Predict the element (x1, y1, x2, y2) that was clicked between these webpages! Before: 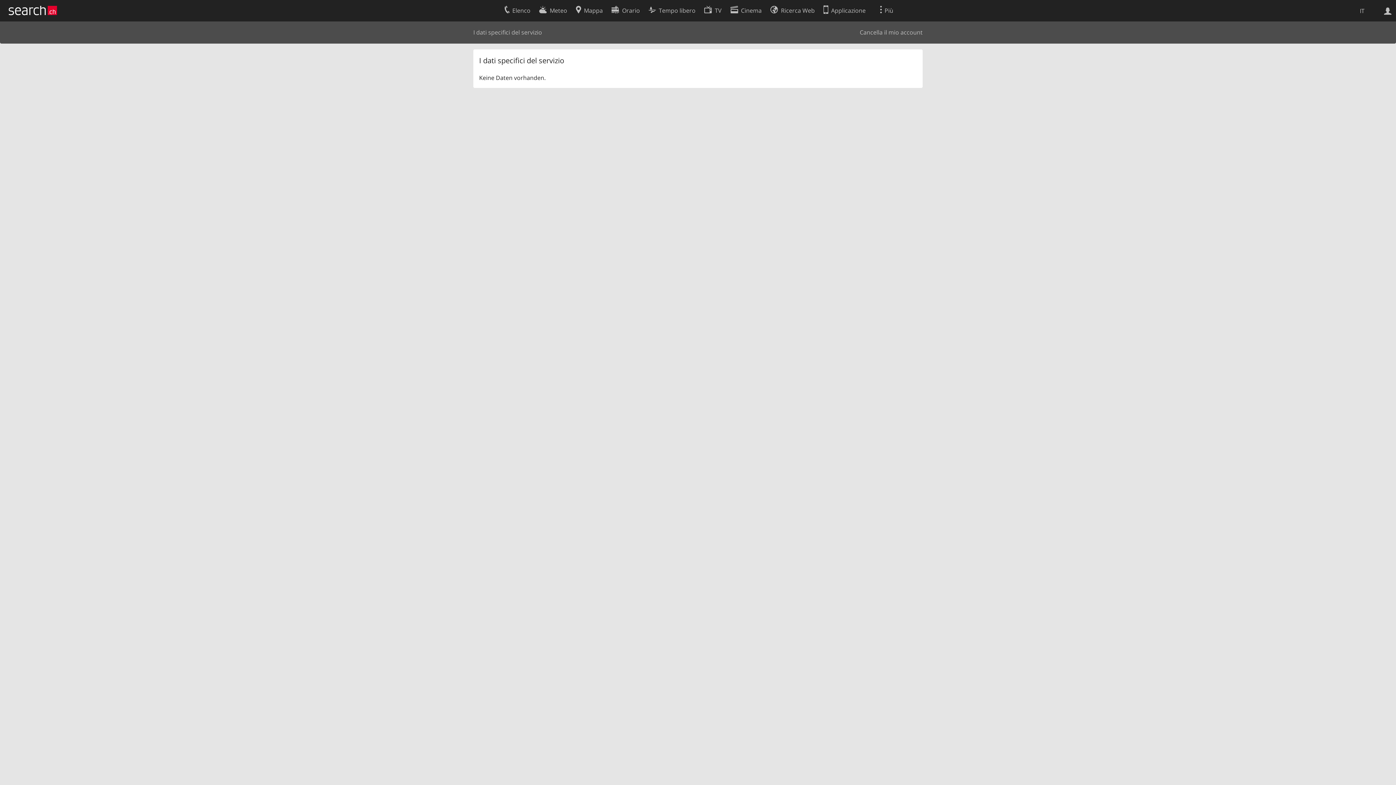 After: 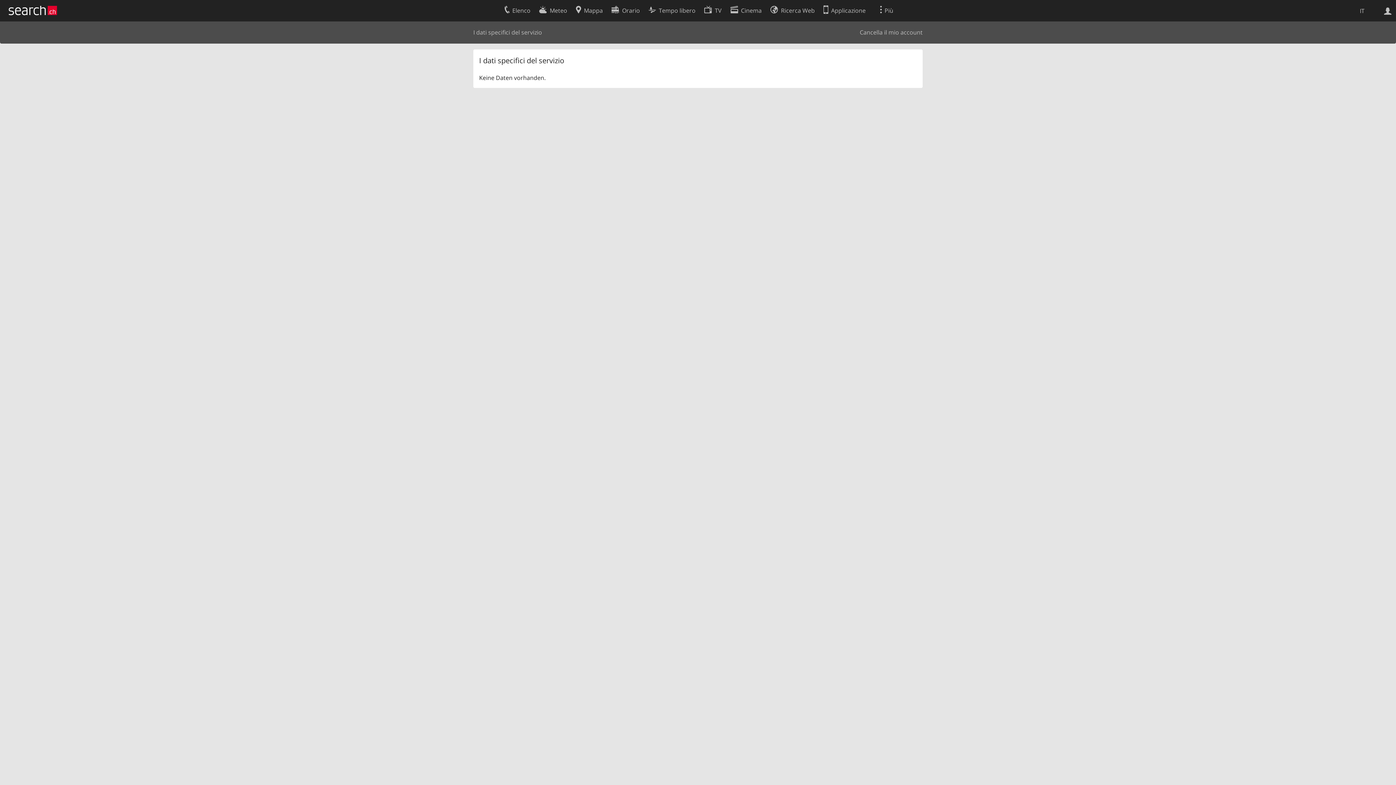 Action: bbox: (473, 28, 542, 36) label: I dati specifici del servizio